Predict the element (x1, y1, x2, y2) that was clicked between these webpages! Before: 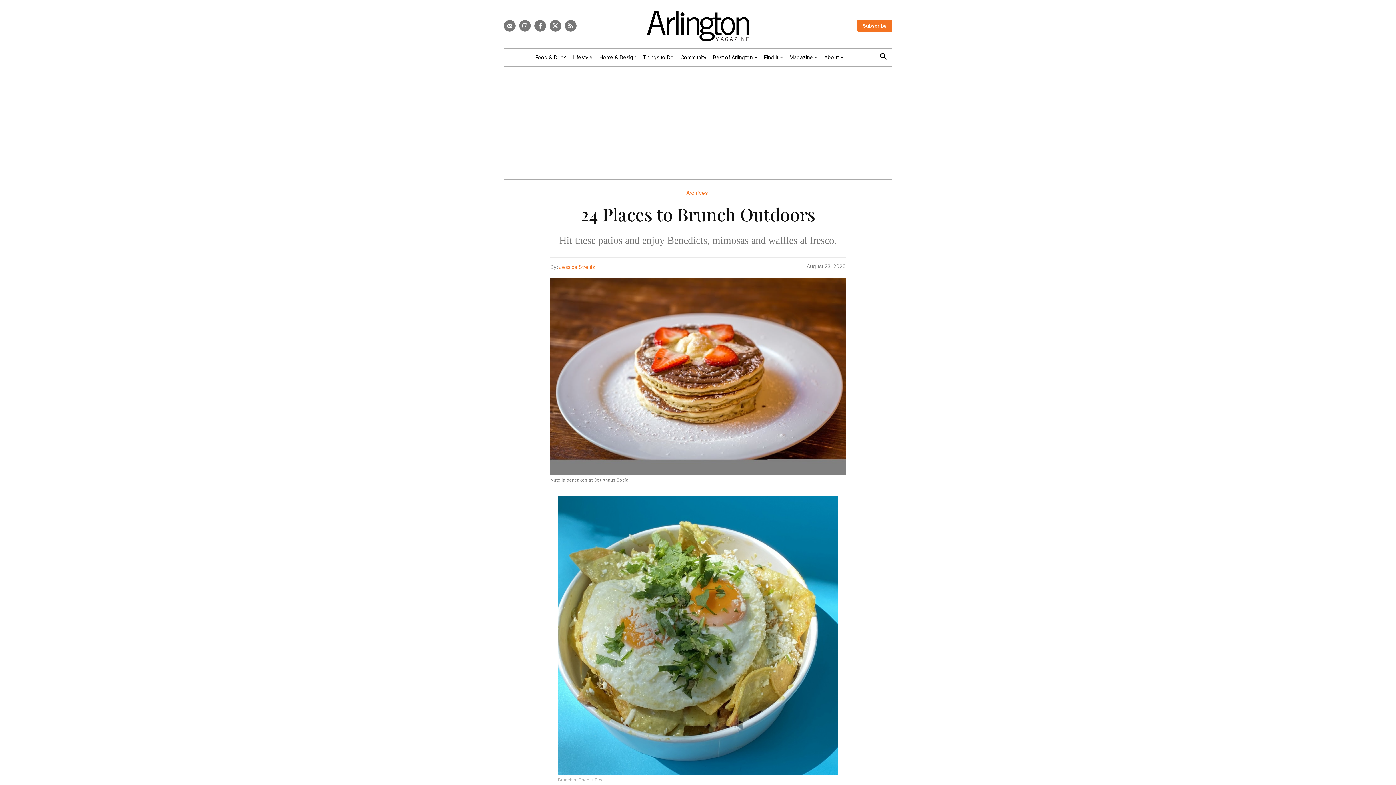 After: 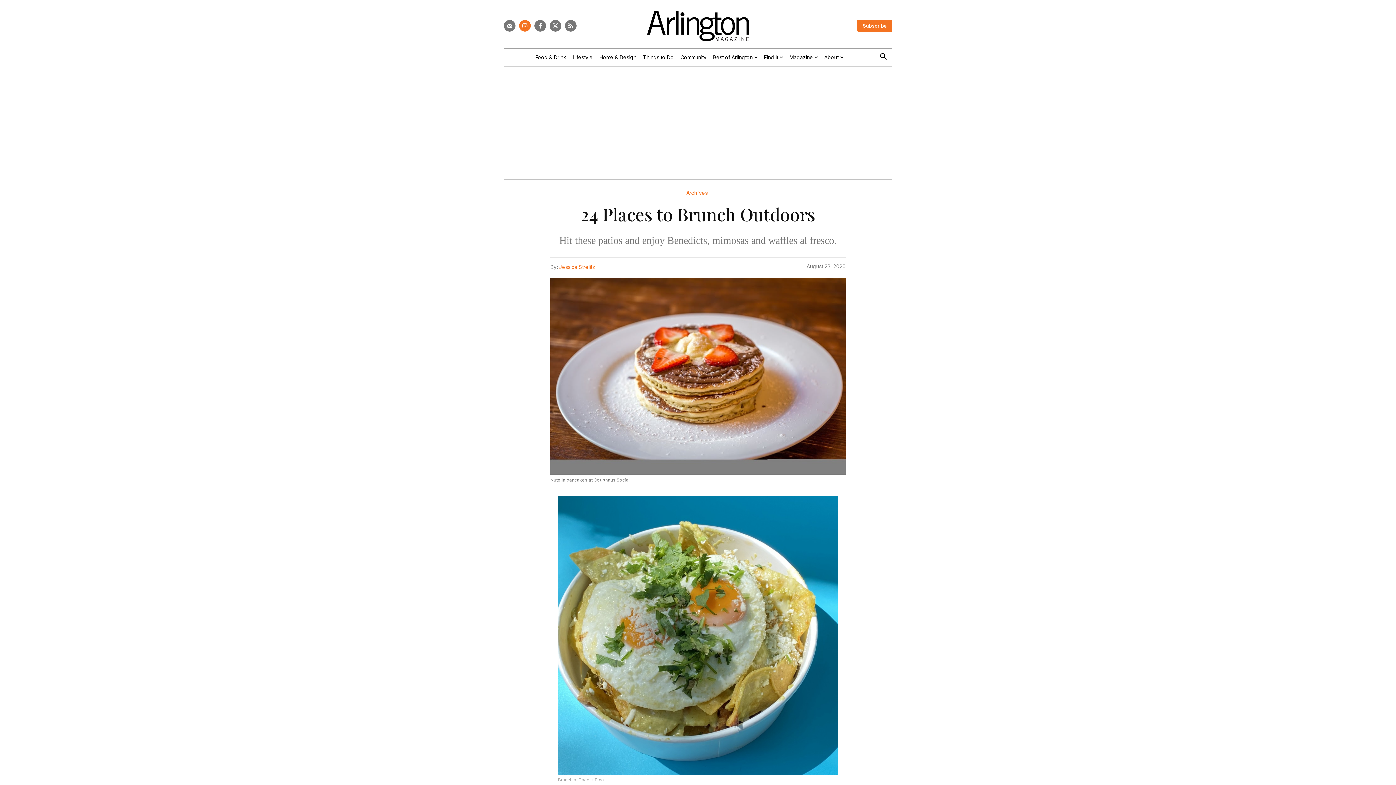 Action: bbox: (519, 20, 530, 31)